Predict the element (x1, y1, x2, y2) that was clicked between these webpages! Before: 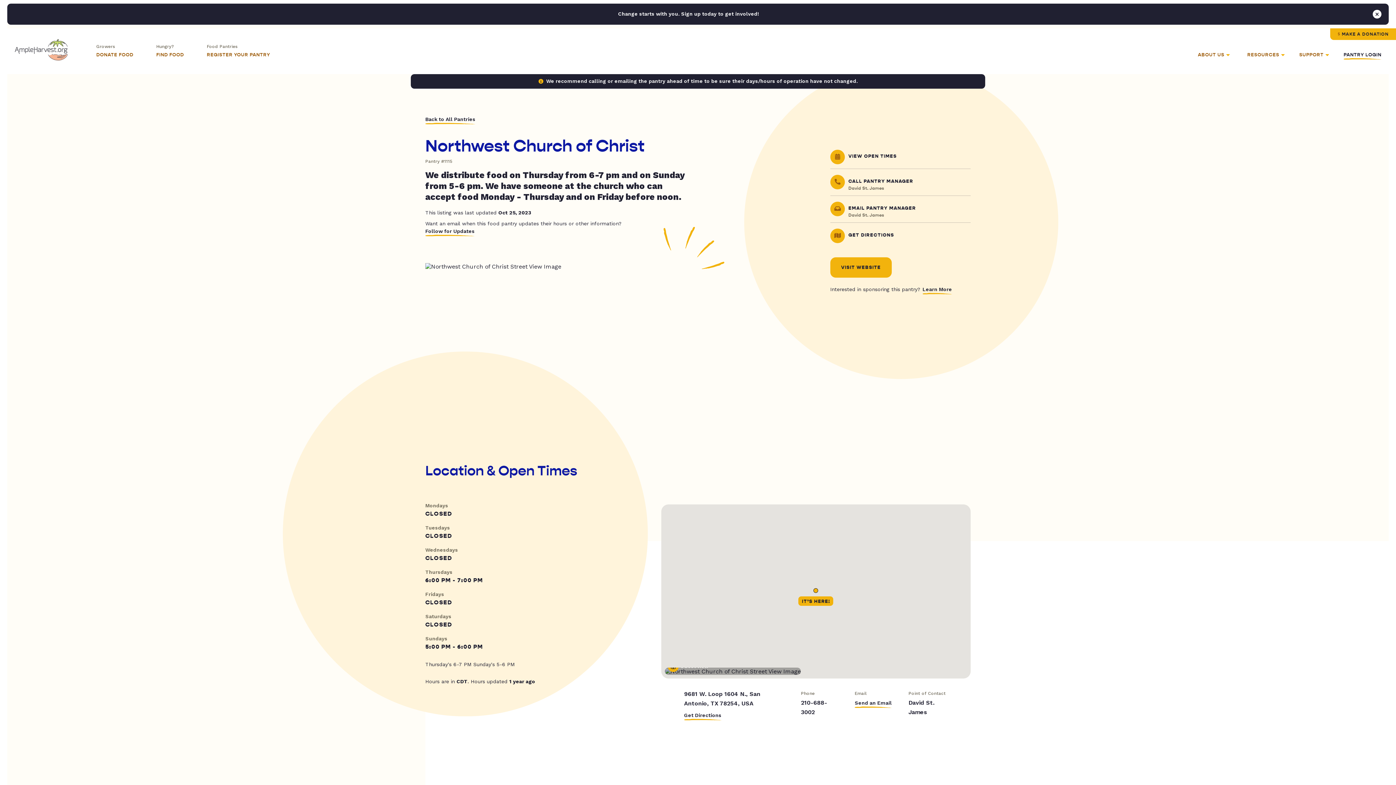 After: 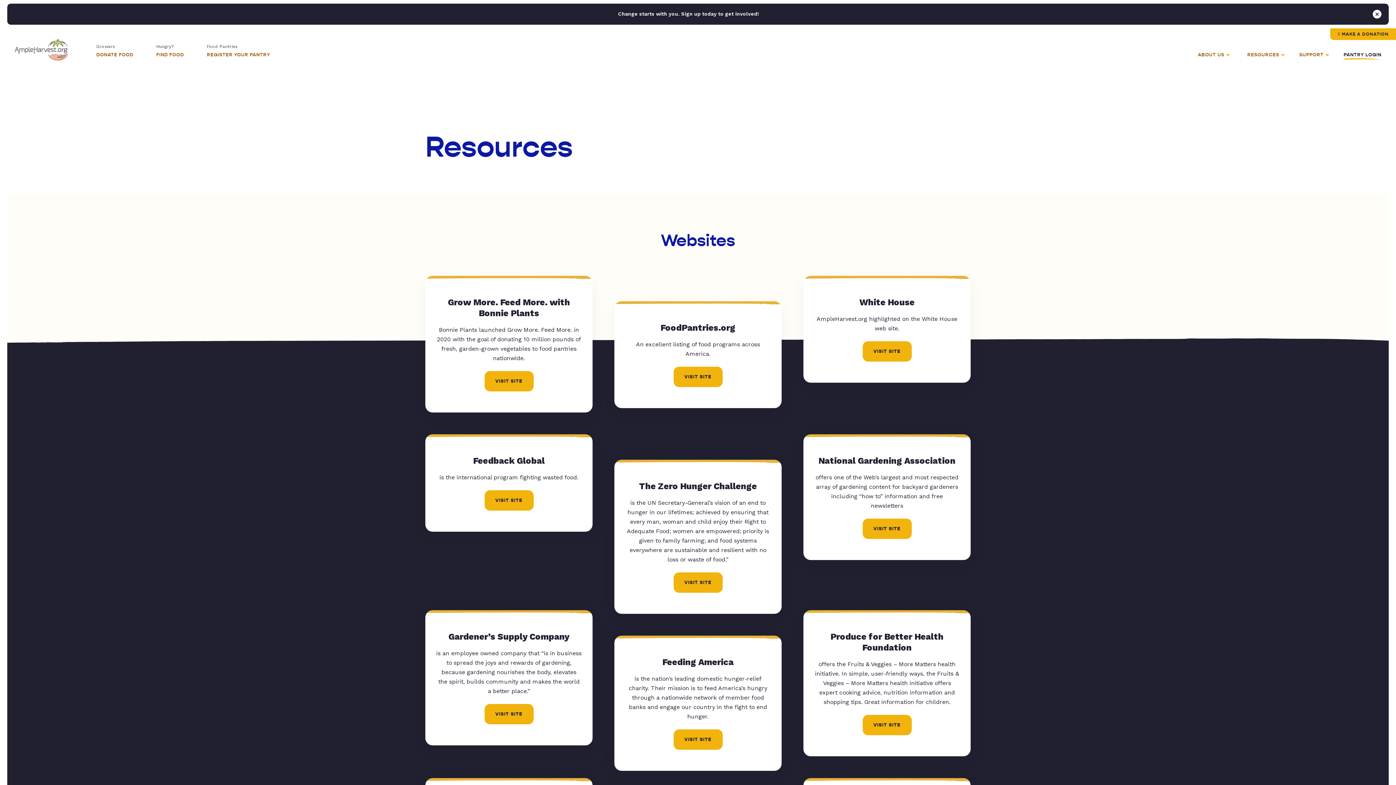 Action: label: RESOURCES bbox: (1247, 52, 1285, 74)